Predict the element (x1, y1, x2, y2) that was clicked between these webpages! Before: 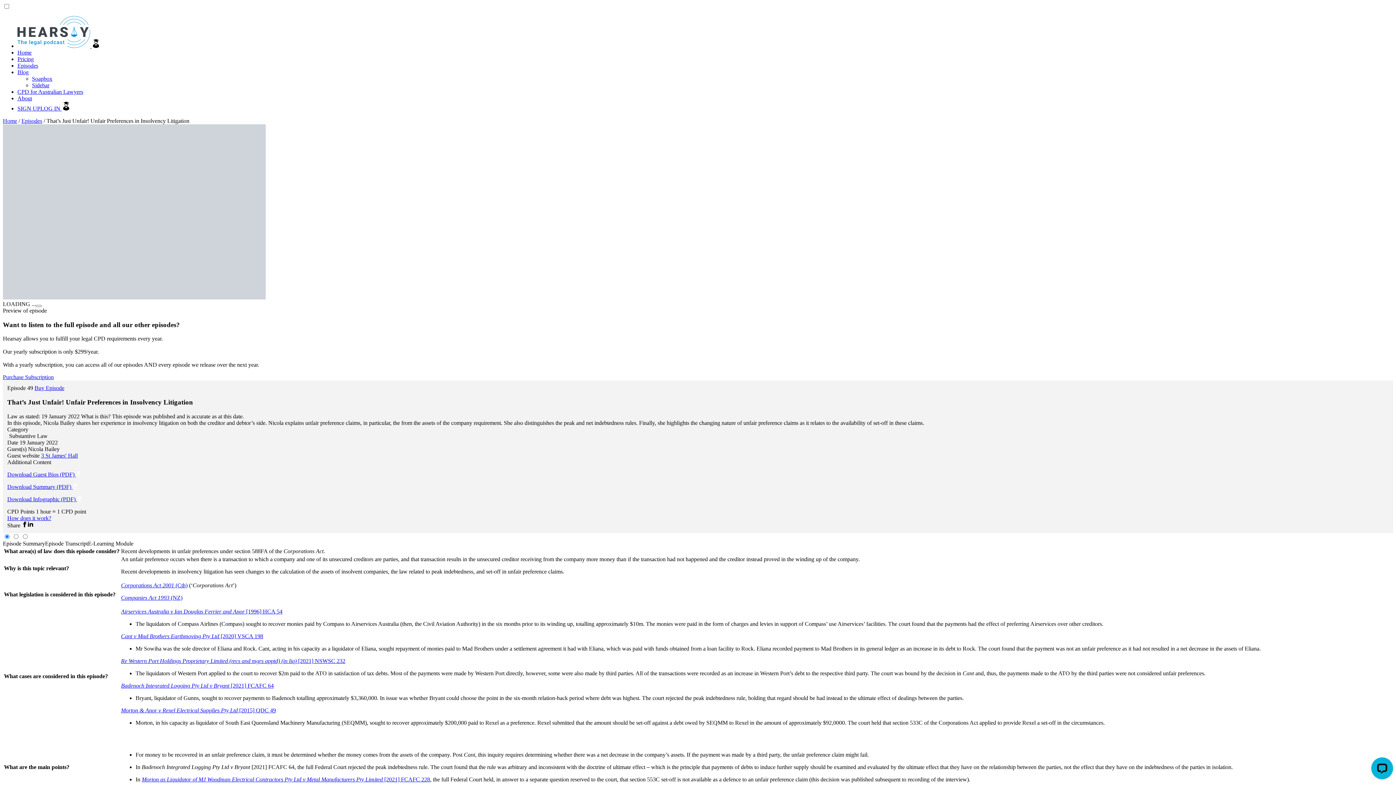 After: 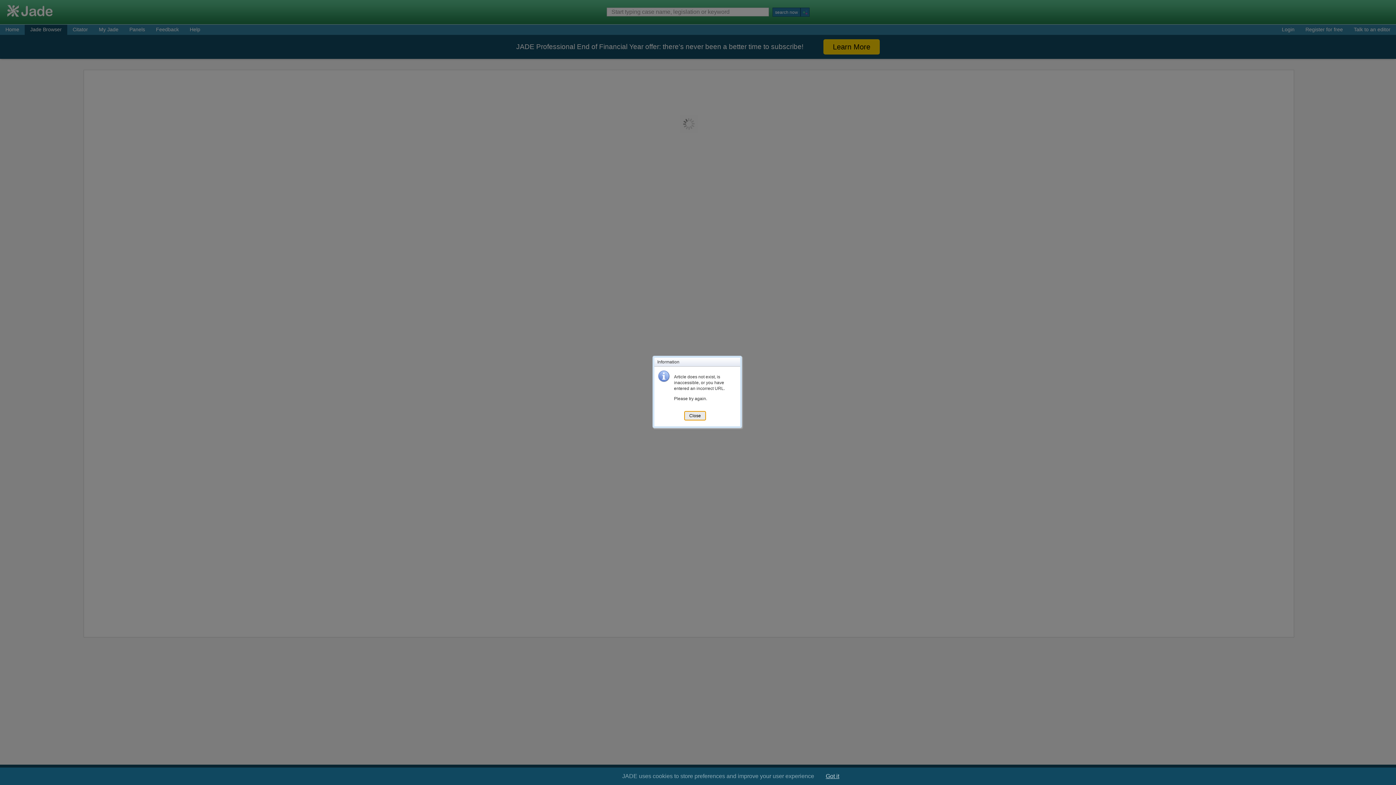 Action: label: Badenoch Integrated Logging Pty Ltd v Bryant [2021] FCAFC 64 bbox: (121, 682, 273, 689)